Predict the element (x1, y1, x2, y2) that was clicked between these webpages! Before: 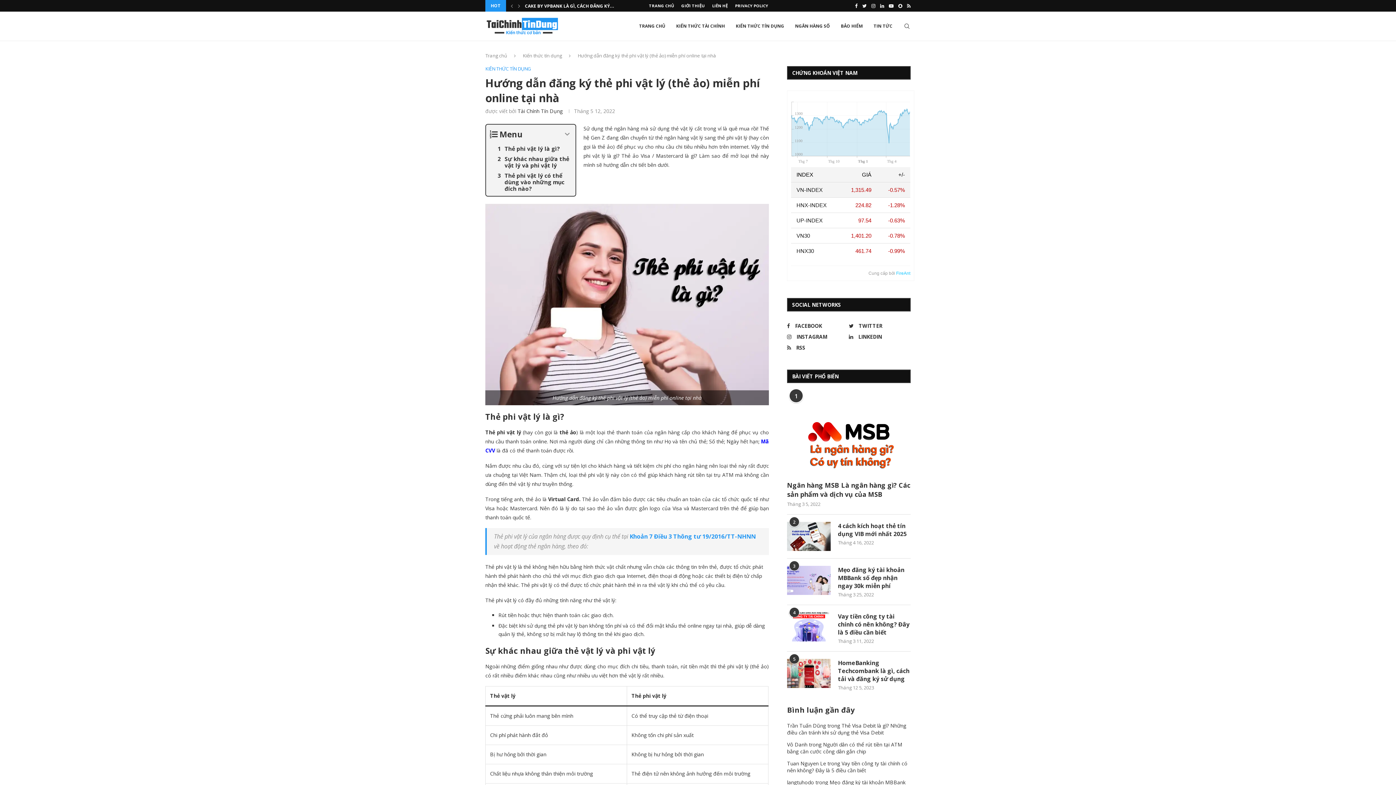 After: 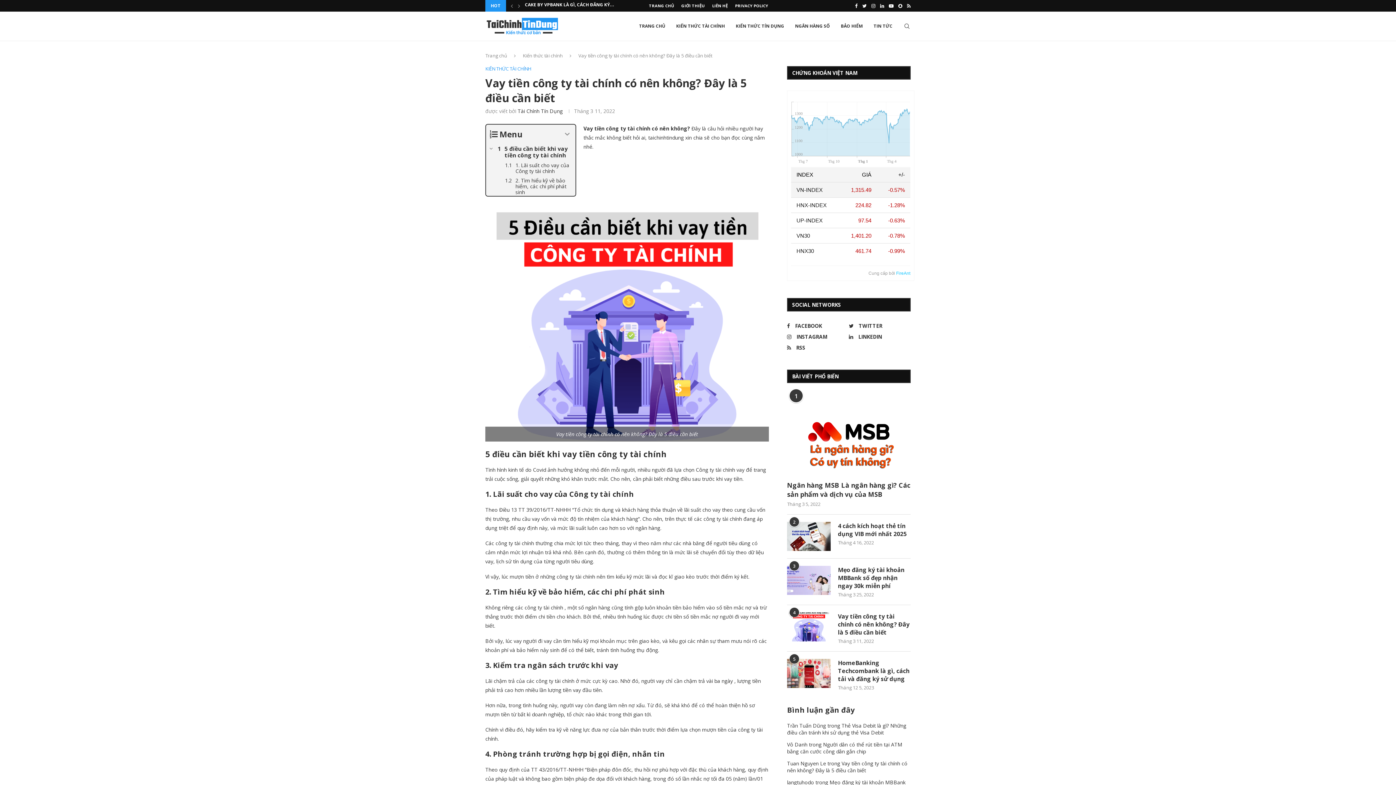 Action: bbox: (787, 612, 830, 641)